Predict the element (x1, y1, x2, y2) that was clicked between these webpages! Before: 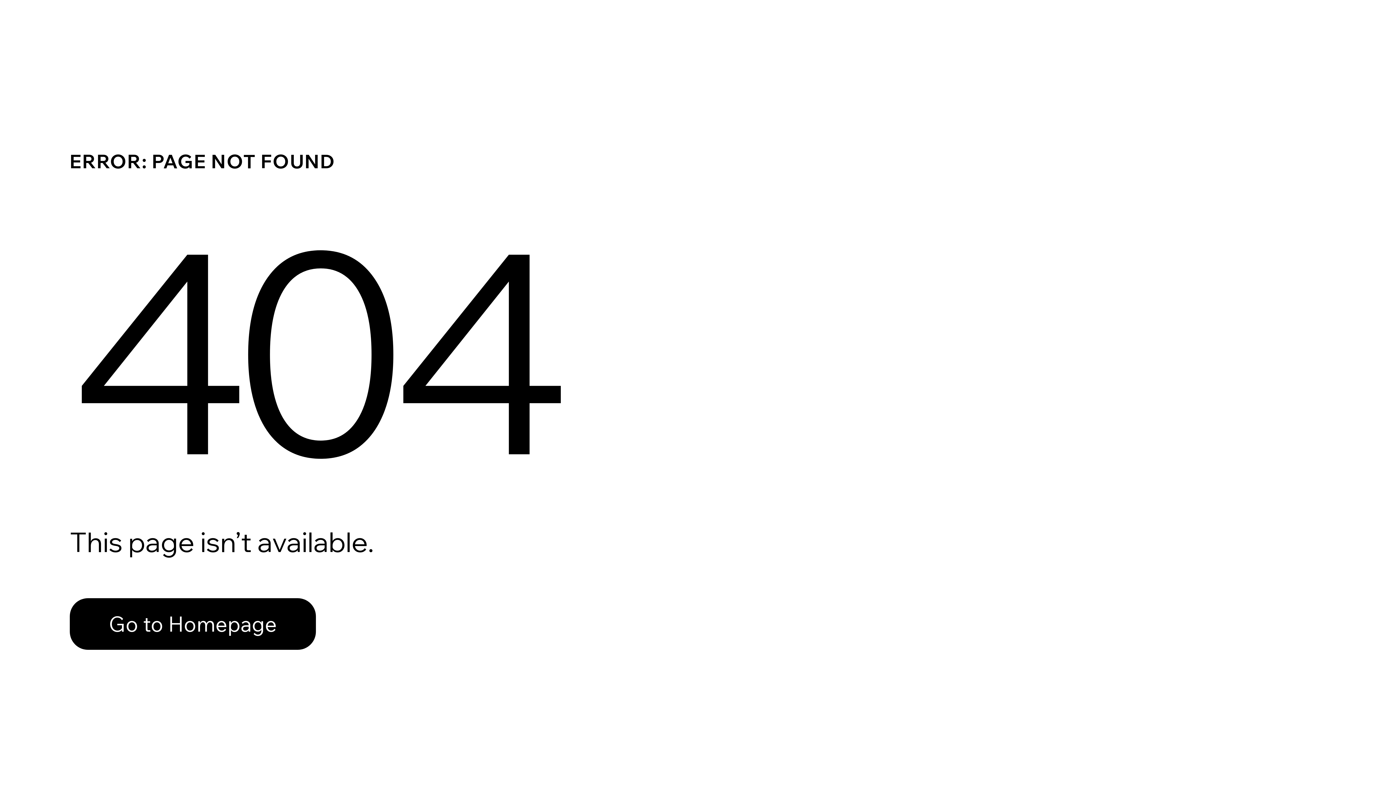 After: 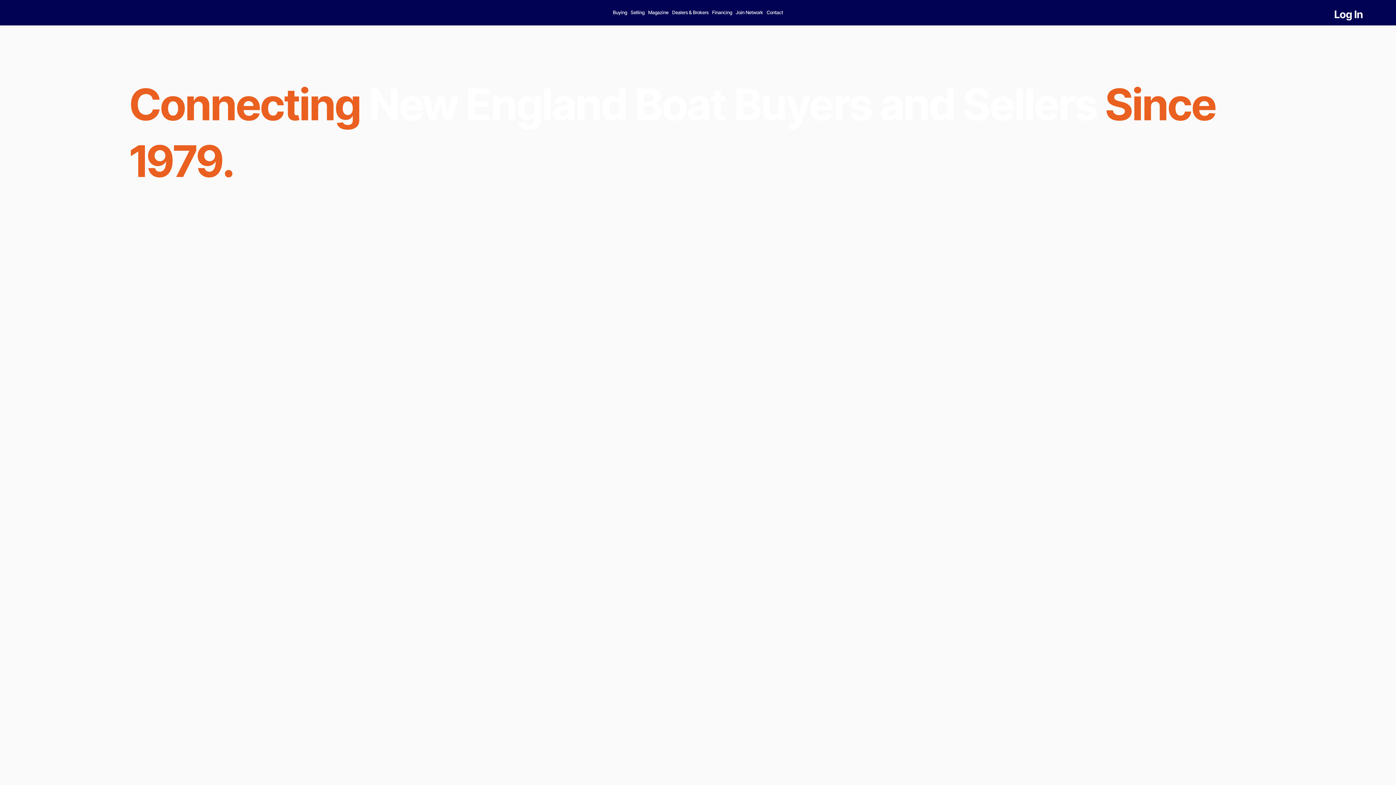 Action: label: Go to Homepage bbox: (69, 598, 316, 650)